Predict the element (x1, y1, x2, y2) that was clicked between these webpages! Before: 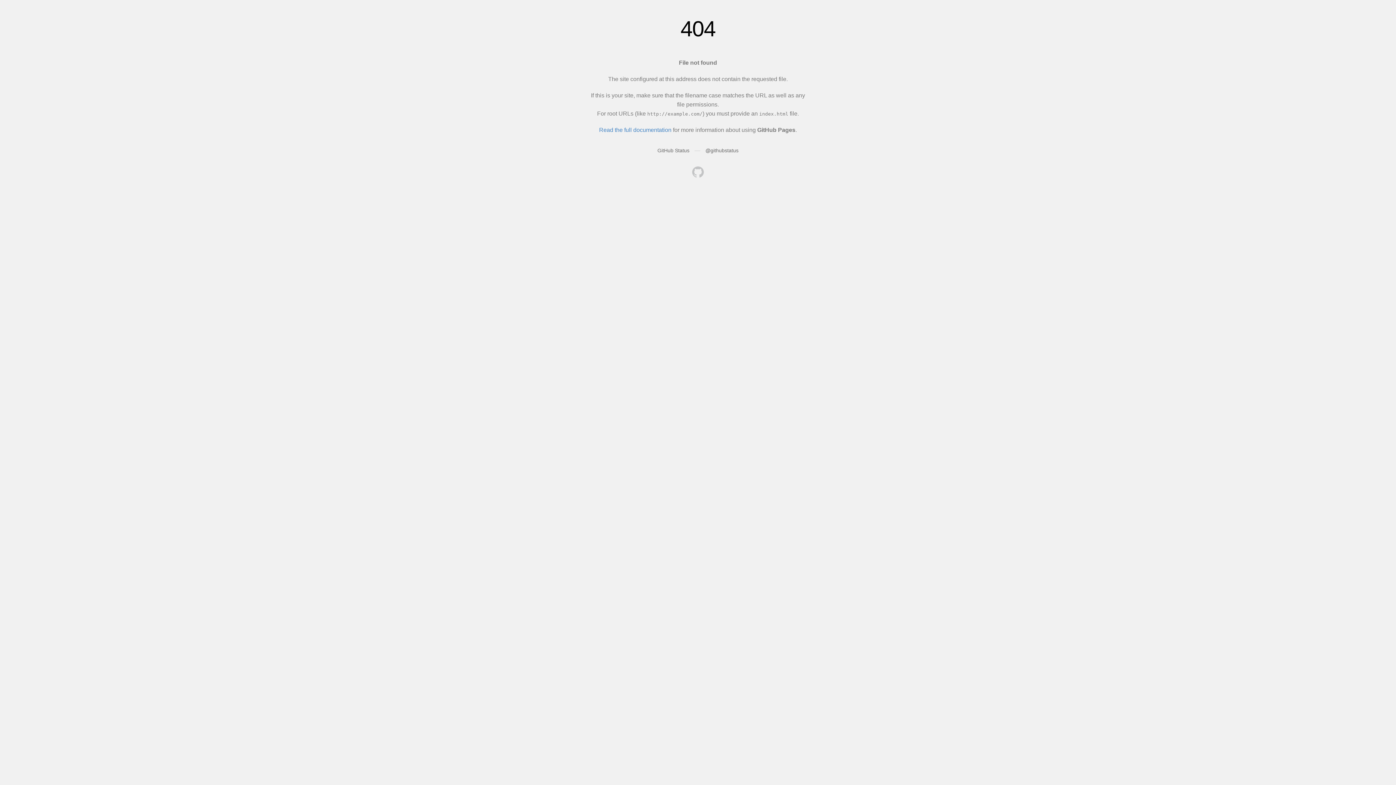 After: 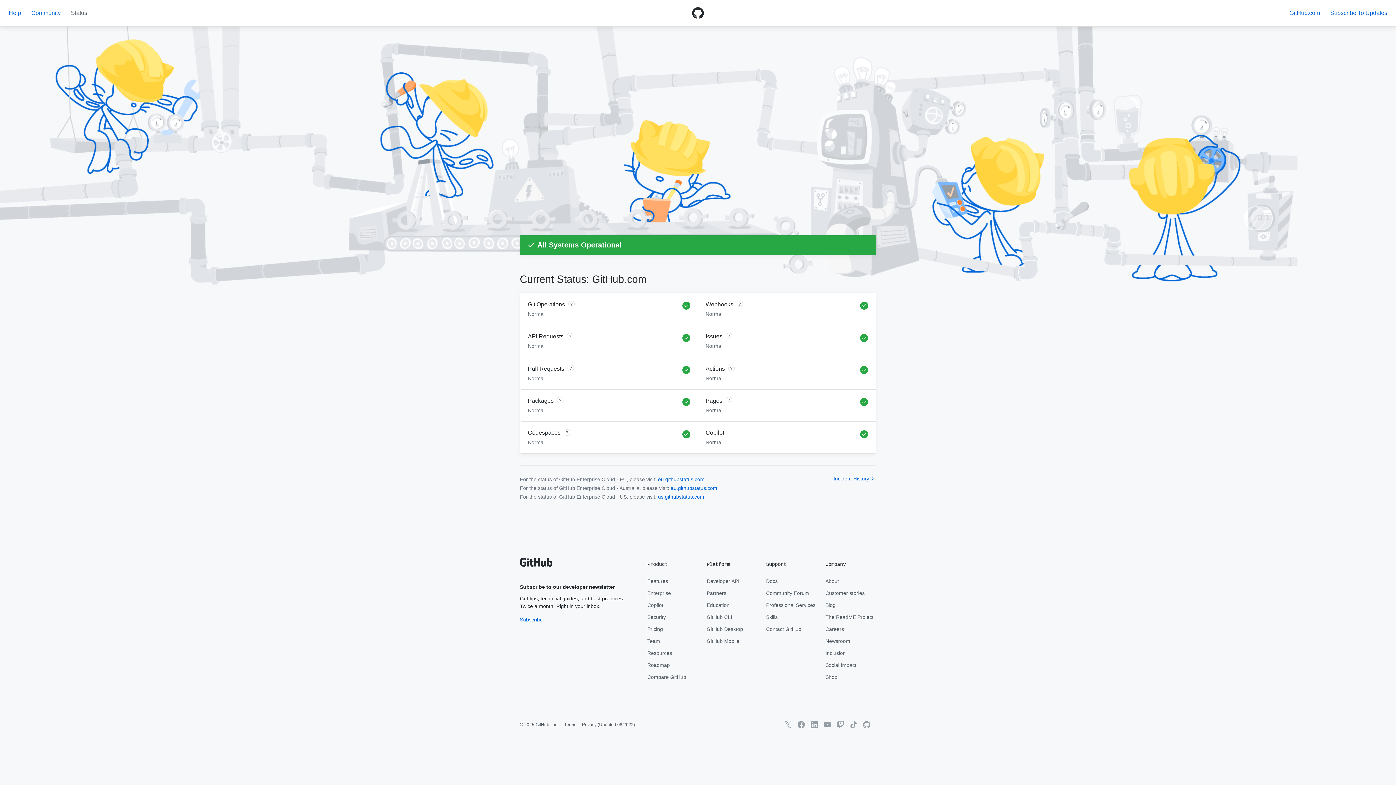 Action: bbox: (657, 147, 689, 153) label: GitHub Status